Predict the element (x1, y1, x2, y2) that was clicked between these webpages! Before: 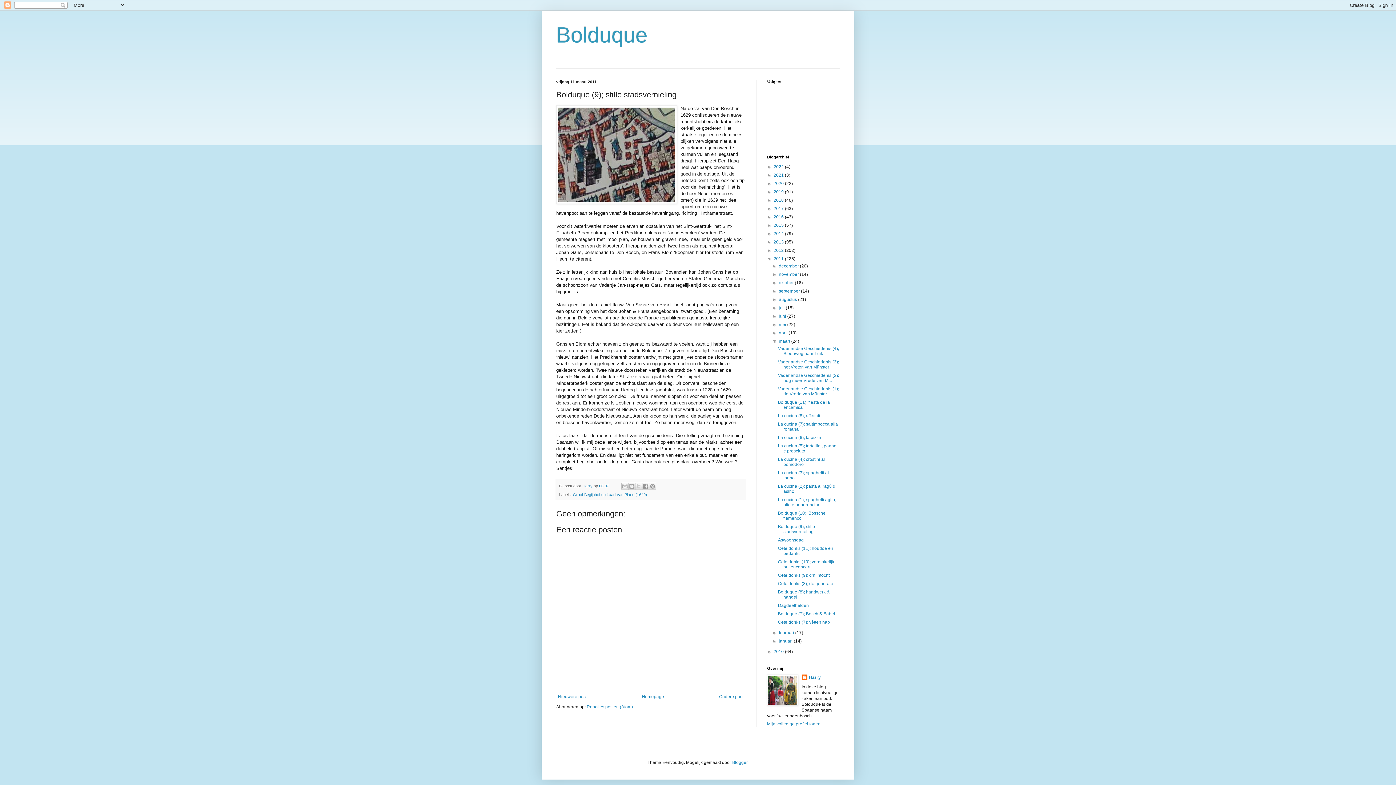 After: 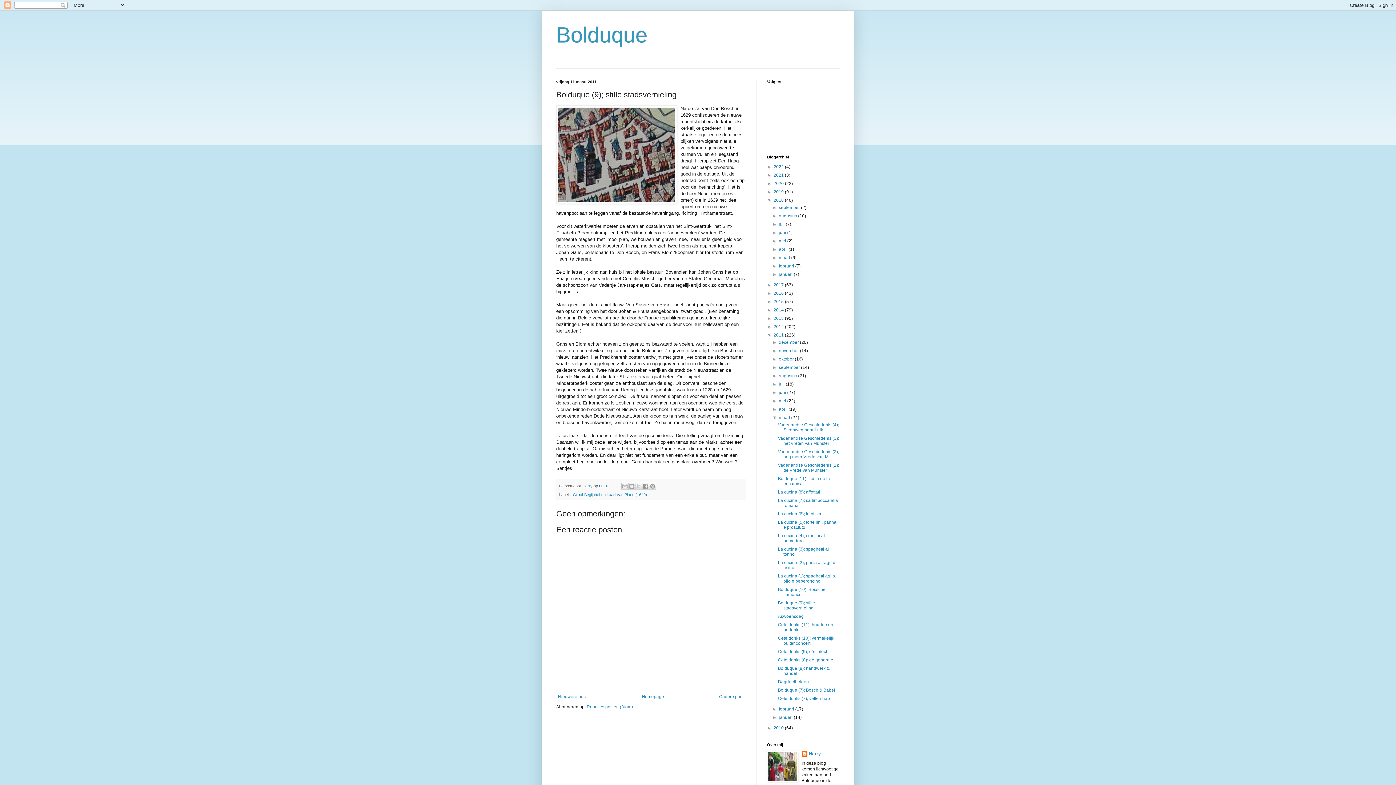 Action: bbox: (767, 197, 773, 202) label: ►  